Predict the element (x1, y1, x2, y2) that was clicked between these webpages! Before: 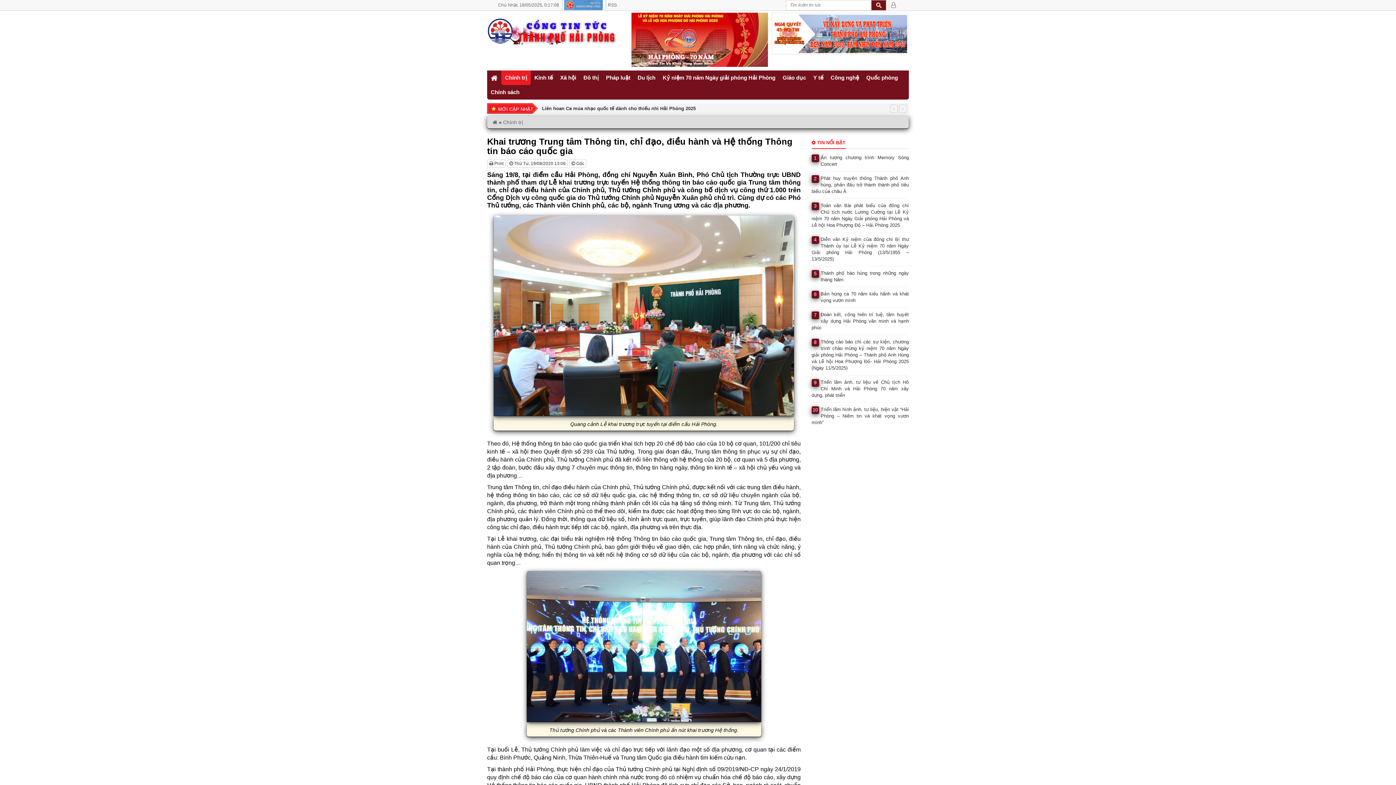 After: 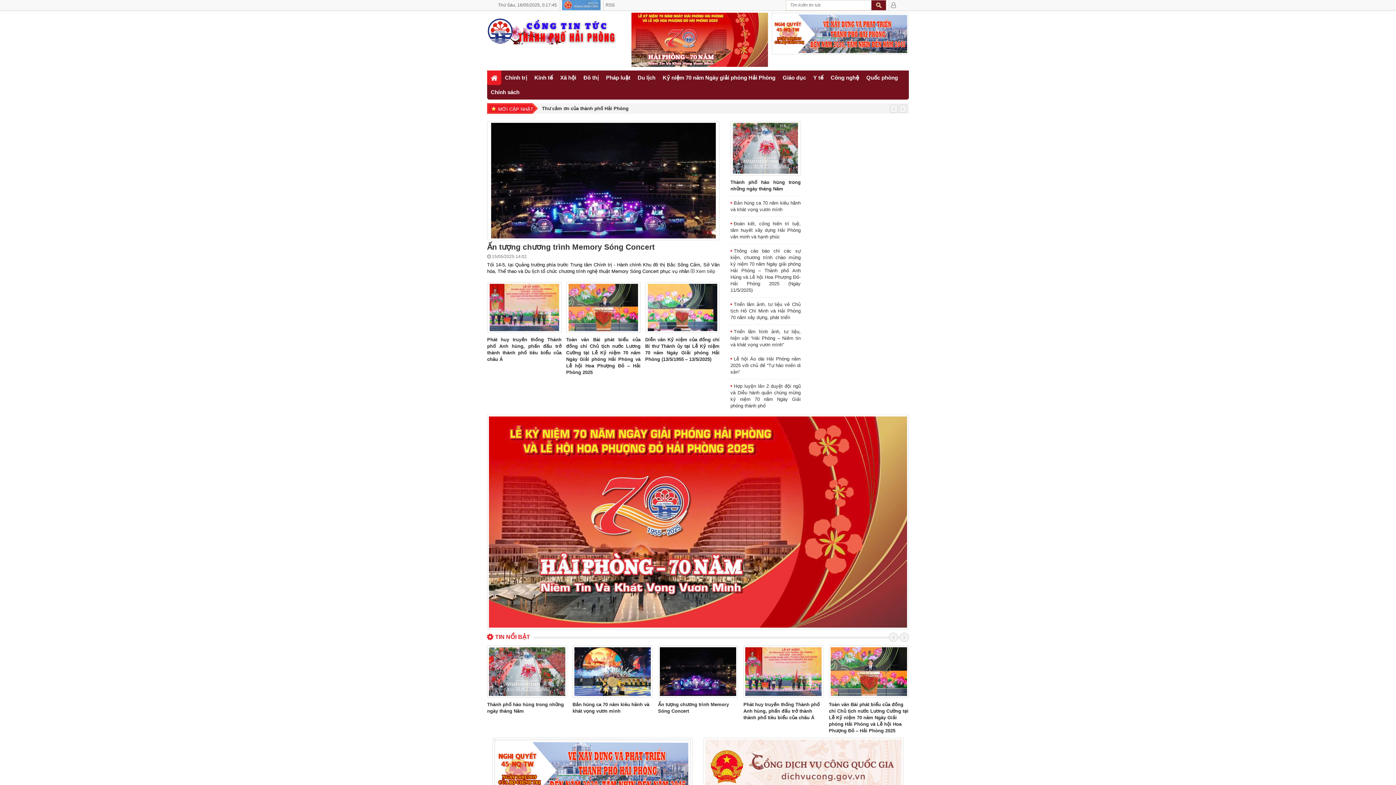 Action: bbox: (487, 70, 501, 85)